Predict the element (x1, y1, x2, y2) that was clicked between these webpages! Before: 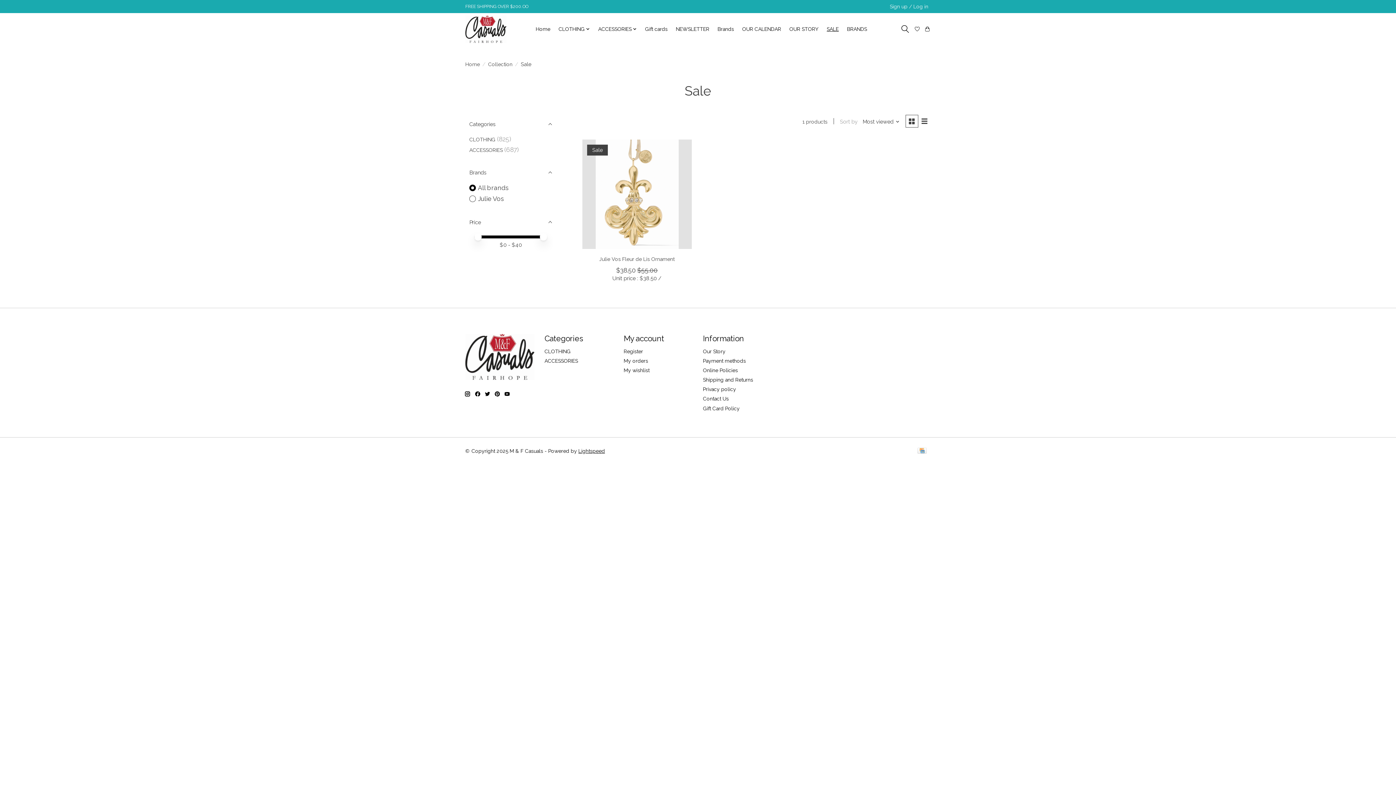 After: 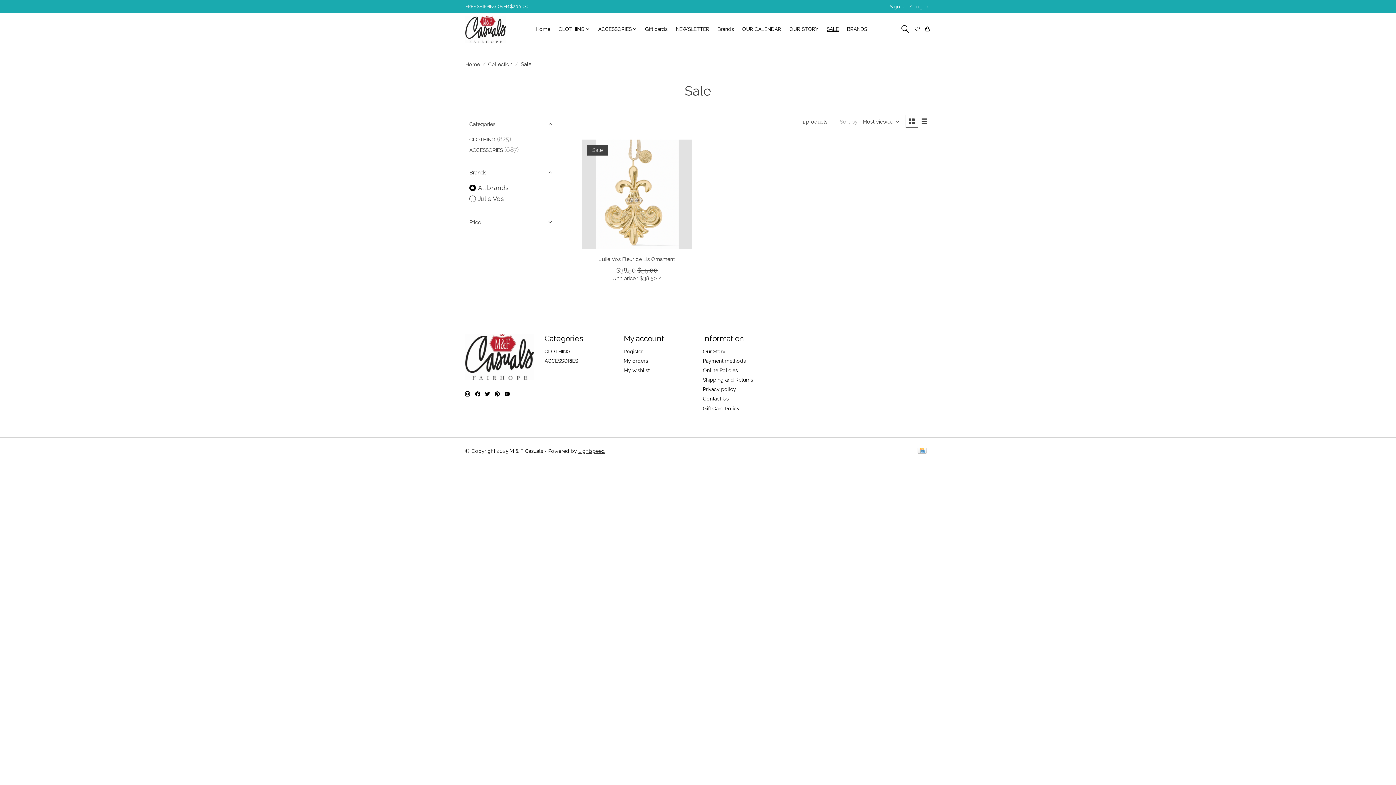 Action: label: Price bbox: (465, 213, 556, 231)